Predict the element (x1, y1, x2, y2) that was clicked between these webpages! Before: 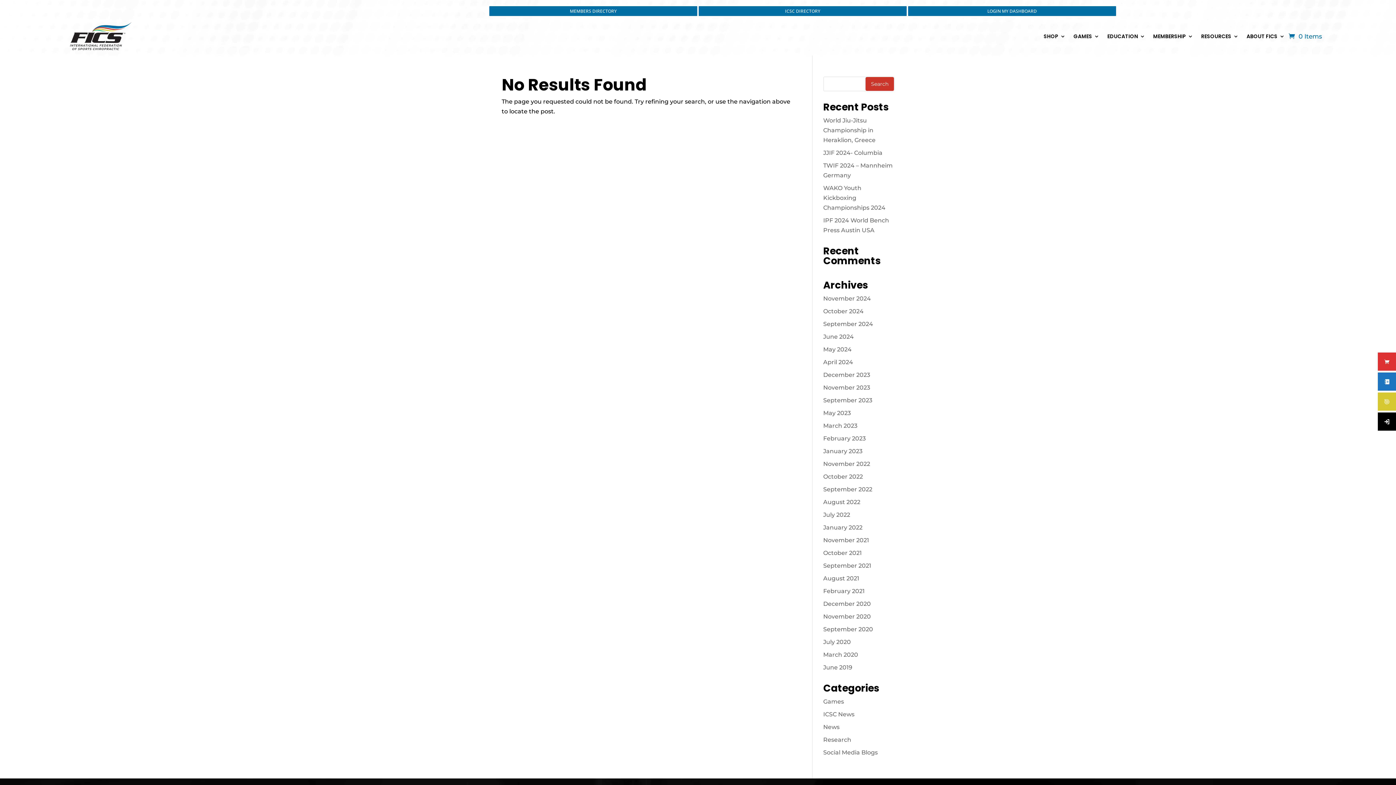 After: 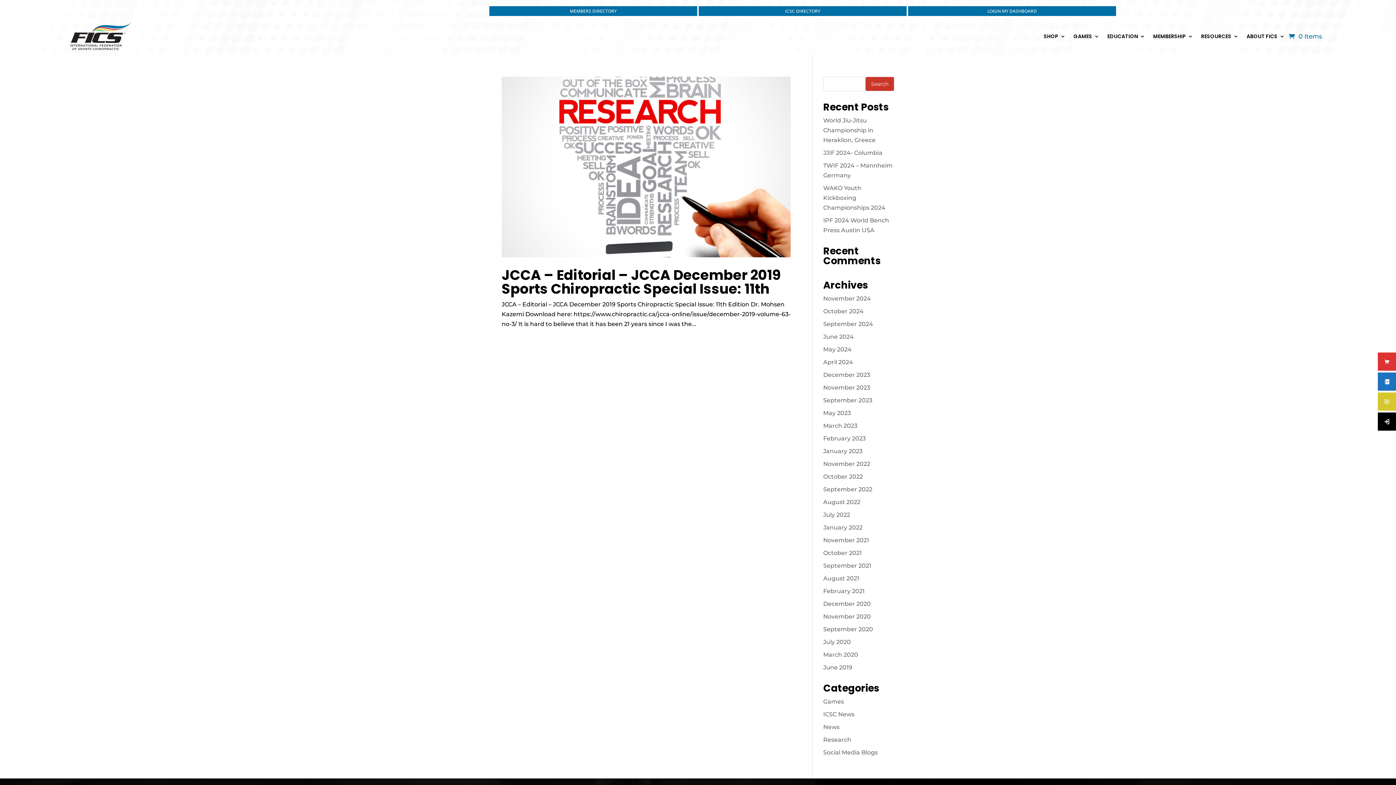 Action: label: March 2020 bbox: (823, 651, 858, 658)